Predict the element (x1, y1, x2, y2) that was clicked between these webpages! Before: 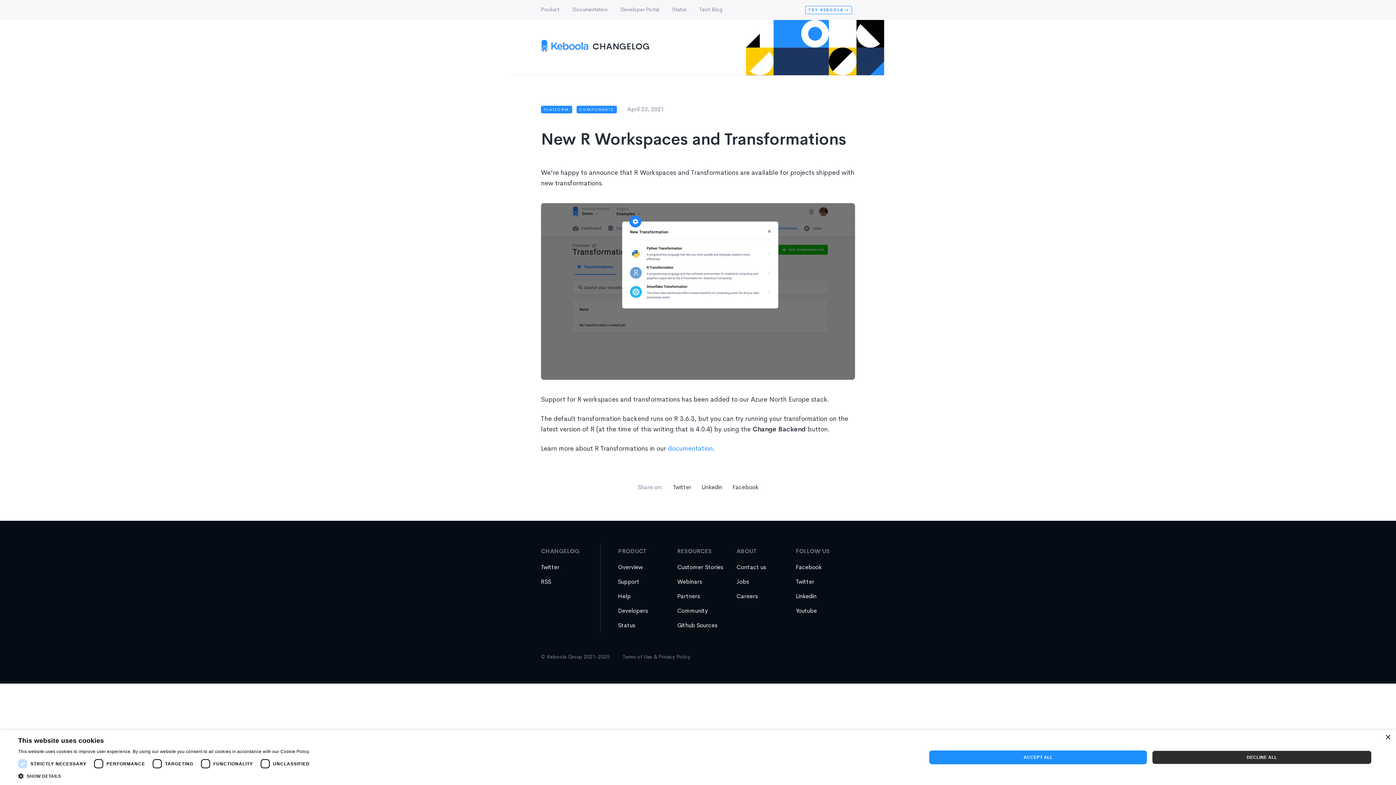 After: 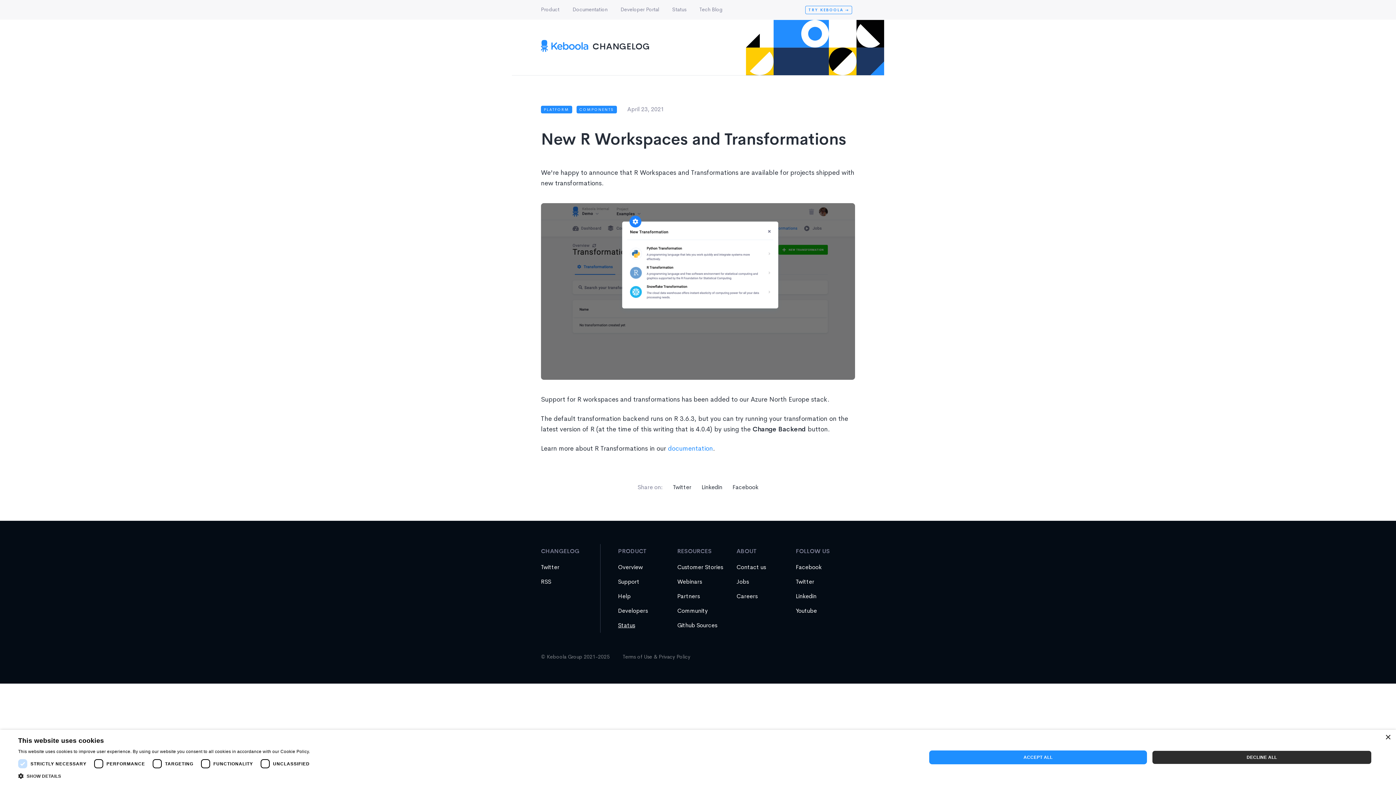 Action: label: Status bbox: (618, 621, 635, 629)